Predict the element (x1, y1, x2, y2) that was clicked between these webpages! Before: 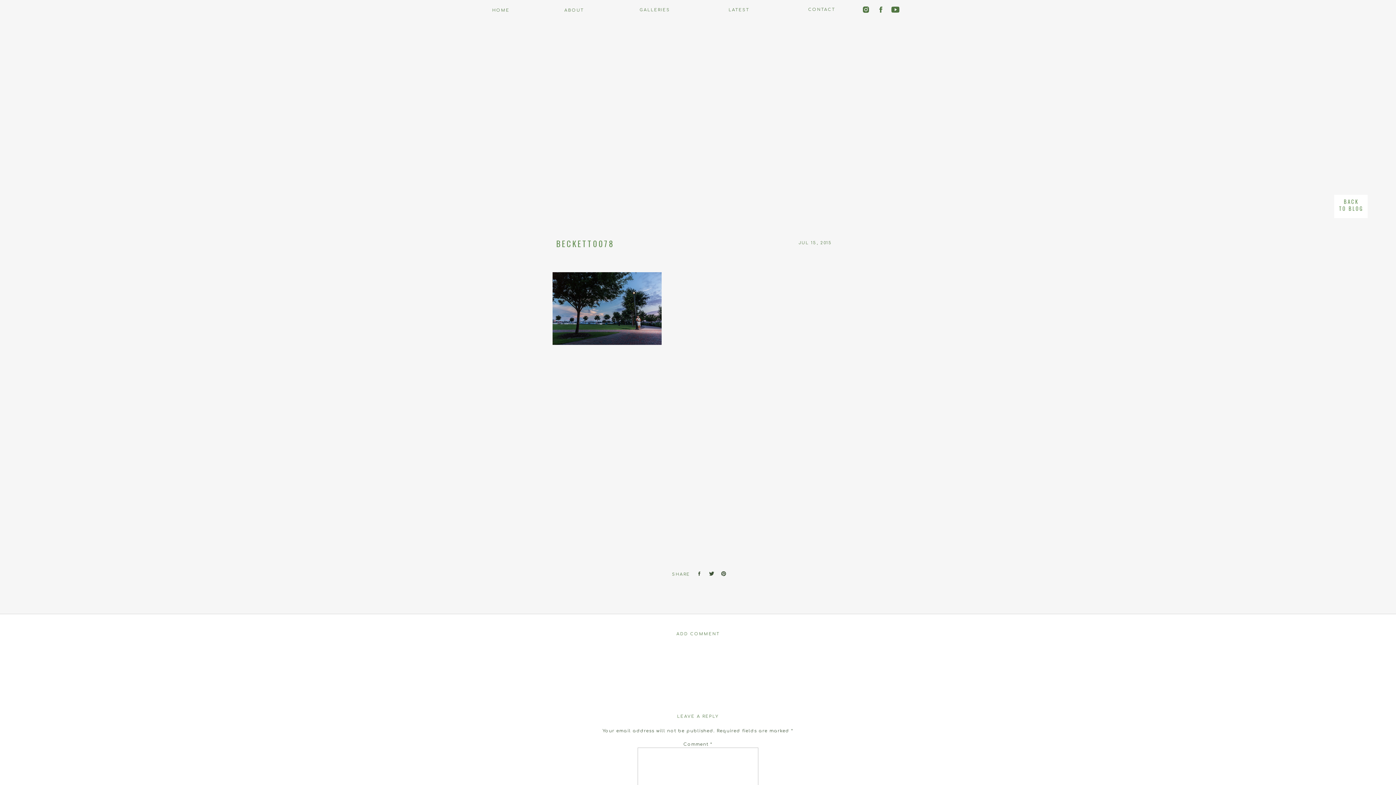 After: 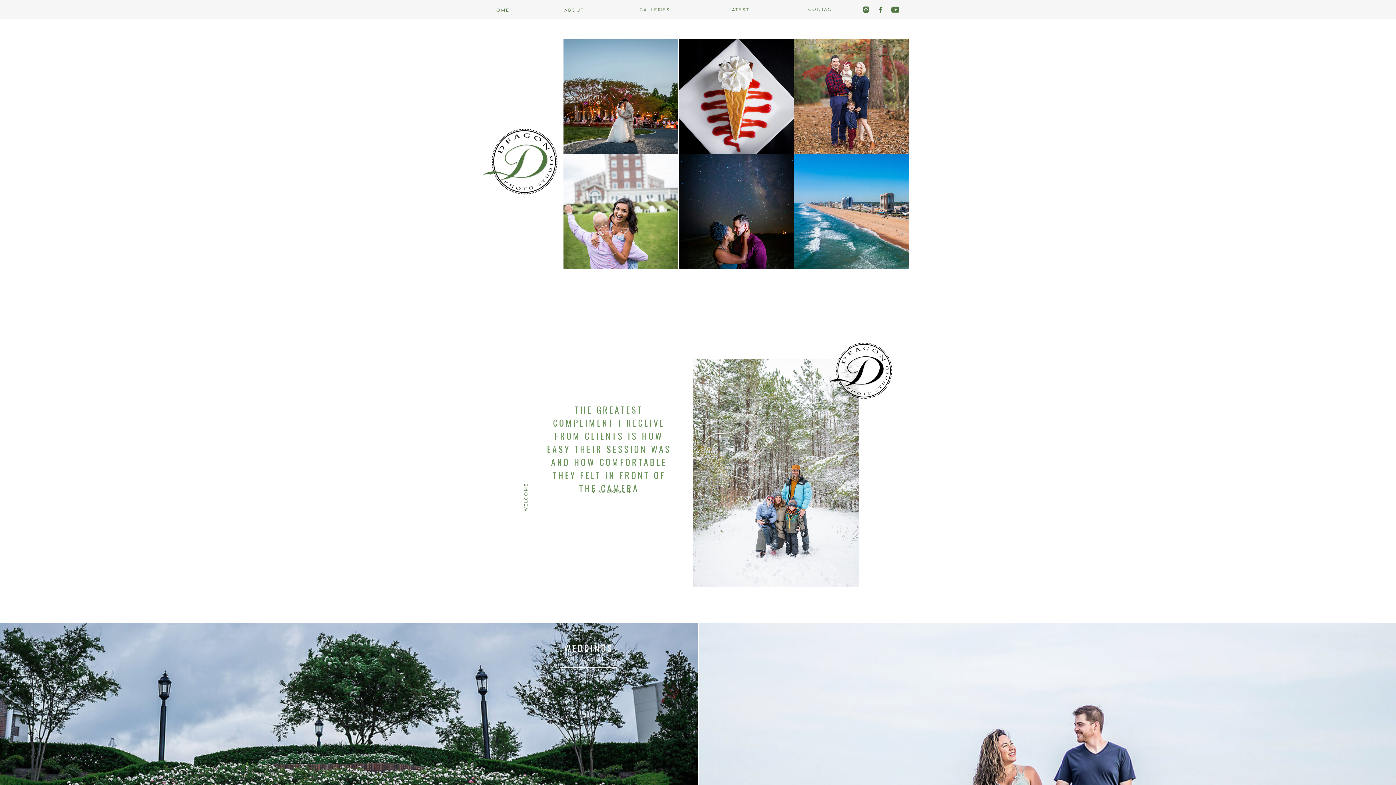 Action: label: HOME
 bbox: (489, 7, 512, 12)